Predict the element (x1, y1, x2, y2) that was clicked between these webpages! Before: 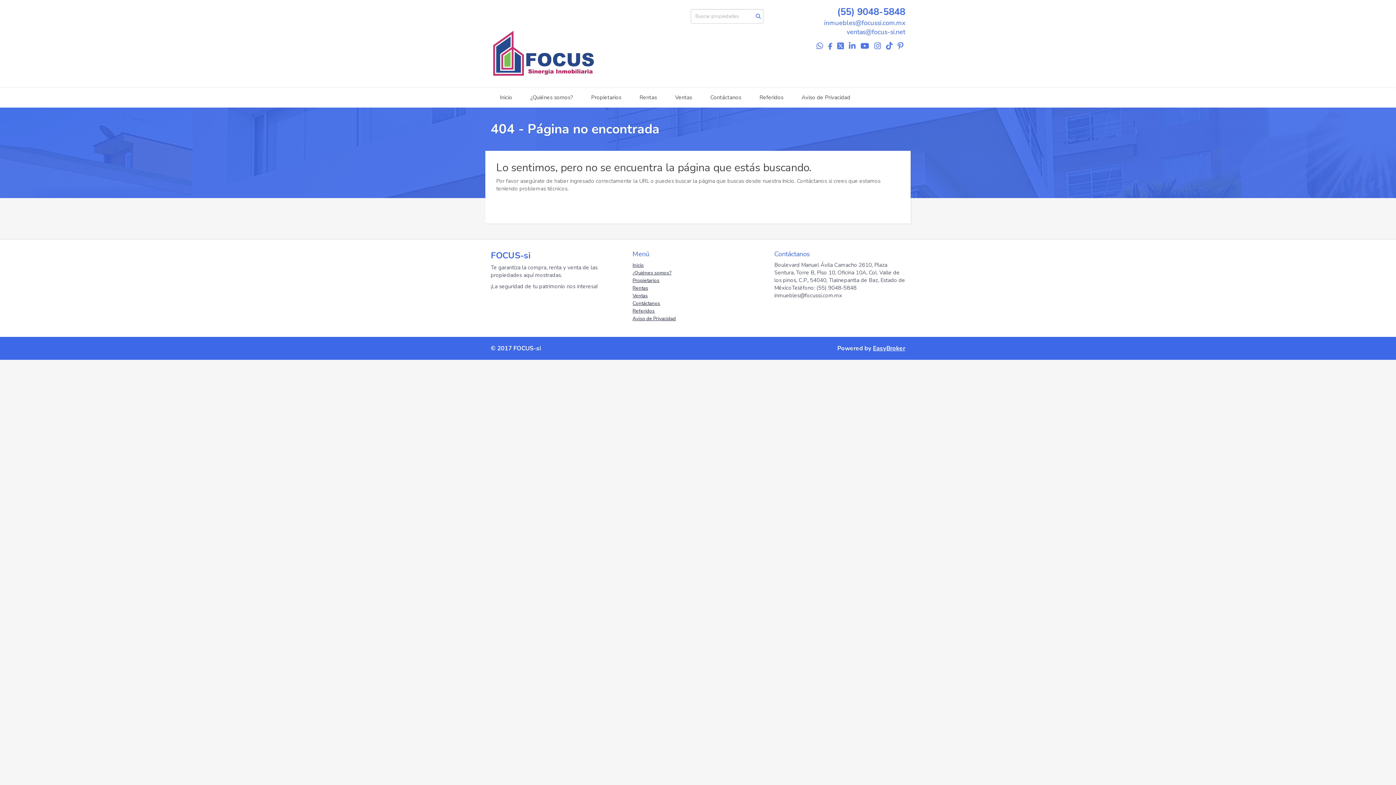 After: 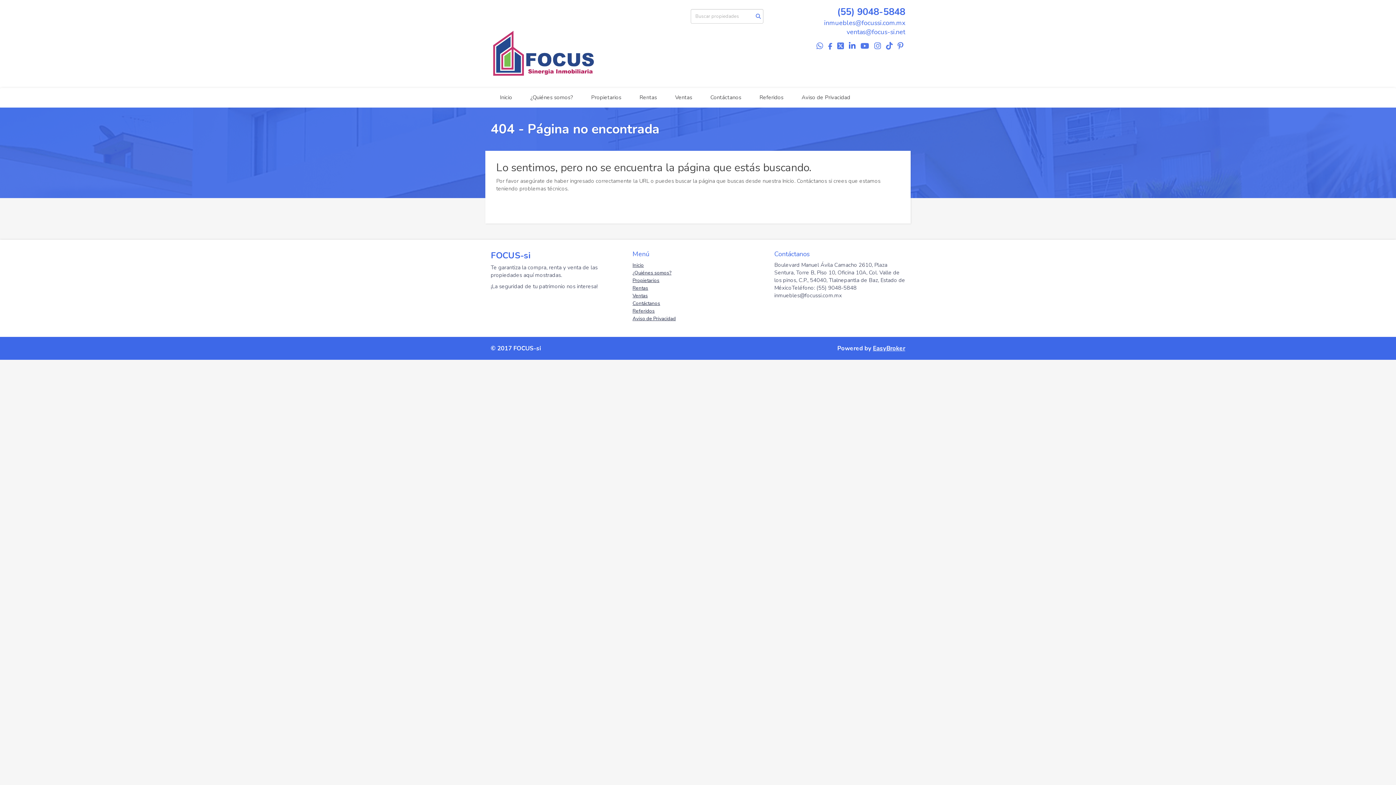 Action: bbox: (849, 40, 855, 51)